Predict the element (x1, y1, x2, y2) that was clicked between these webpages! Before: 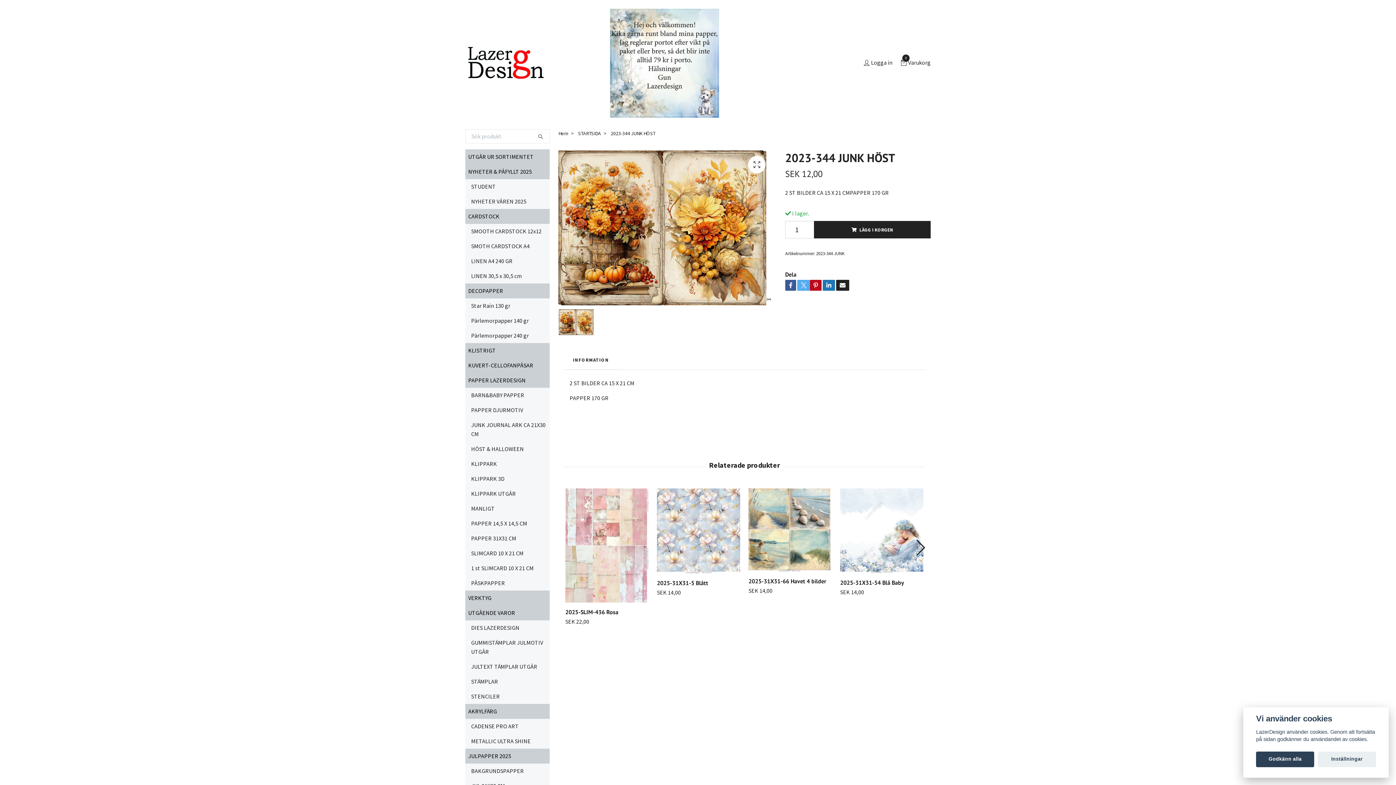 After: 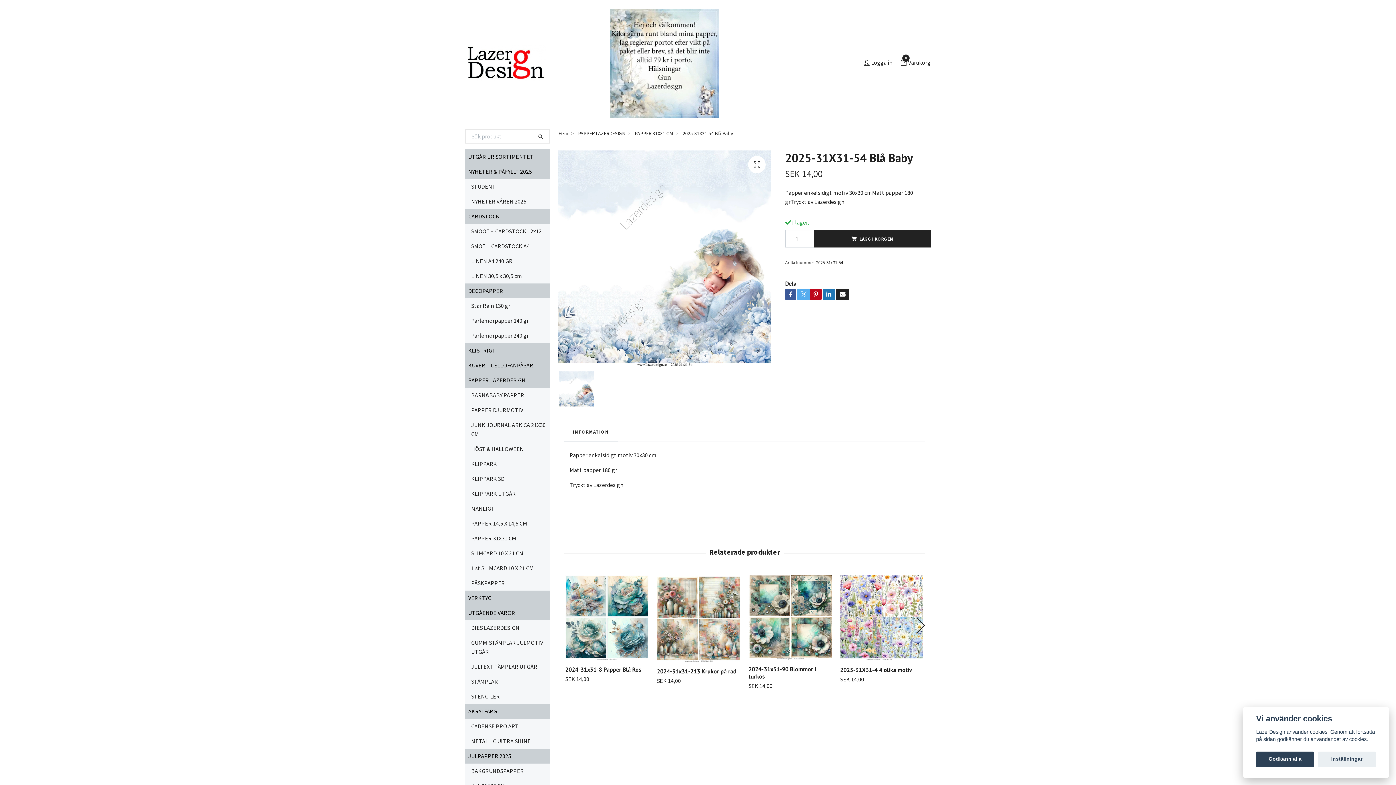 Action: bbox: (840, 488, 923, 573)